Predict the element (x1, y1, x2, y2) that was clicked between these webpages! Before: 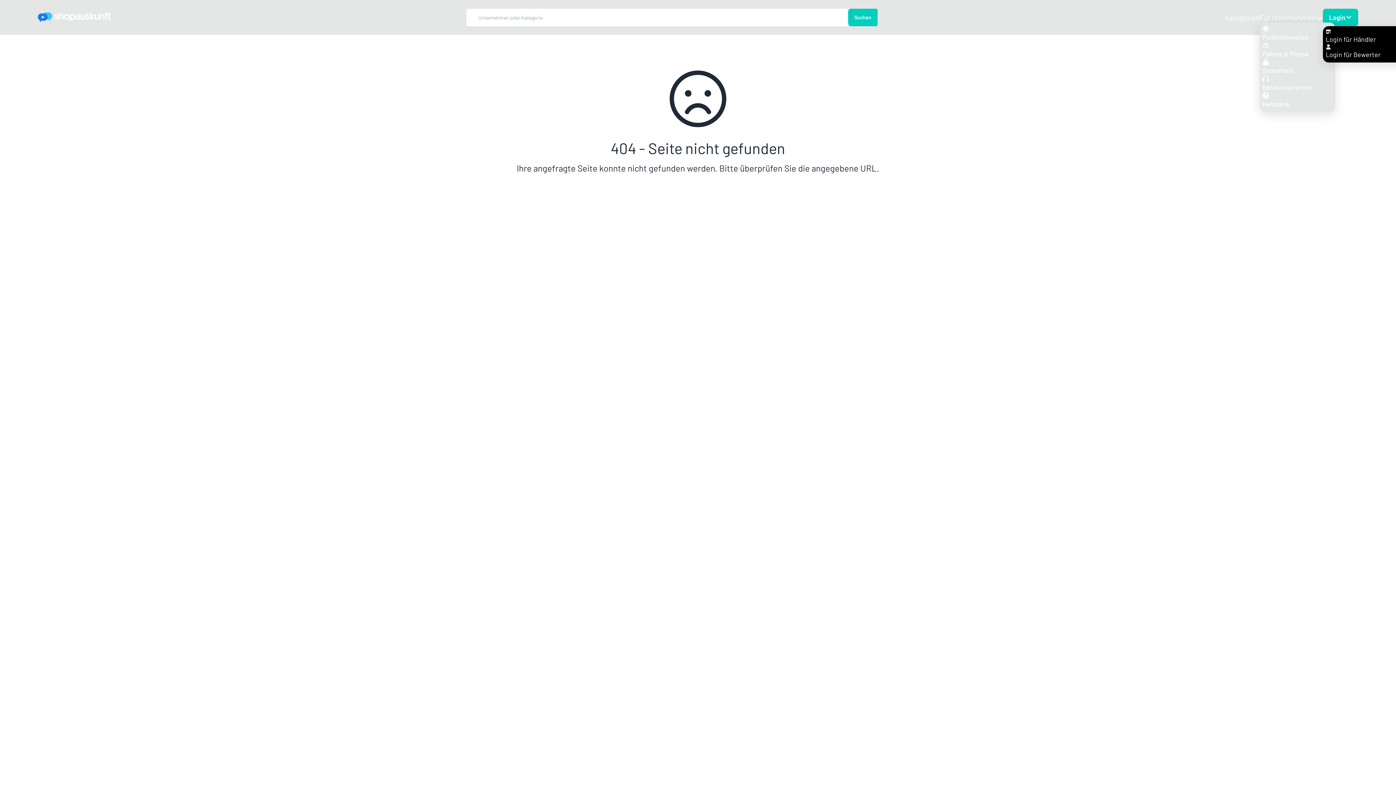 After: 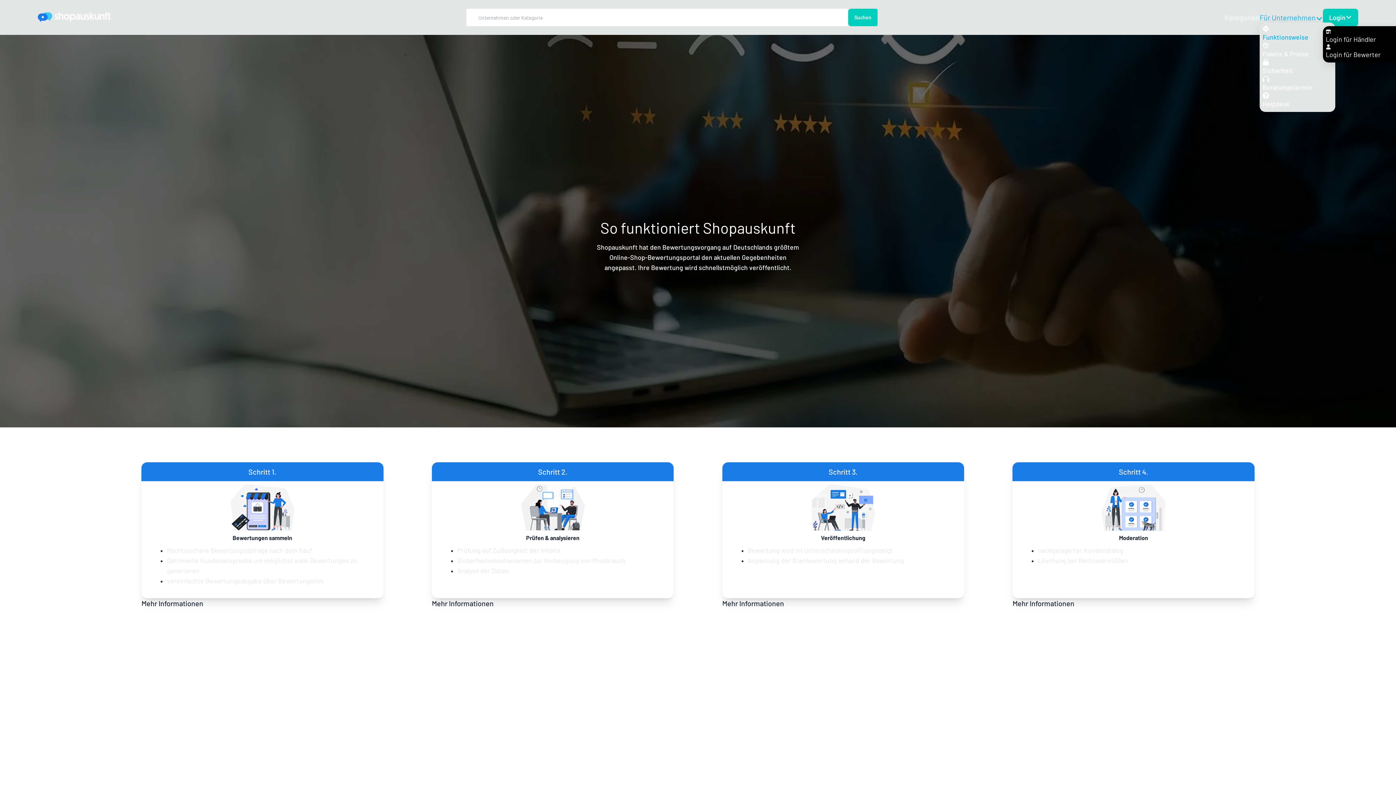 Action: label: Funktionsweise bbox: (1262, 25, 1332, 41)